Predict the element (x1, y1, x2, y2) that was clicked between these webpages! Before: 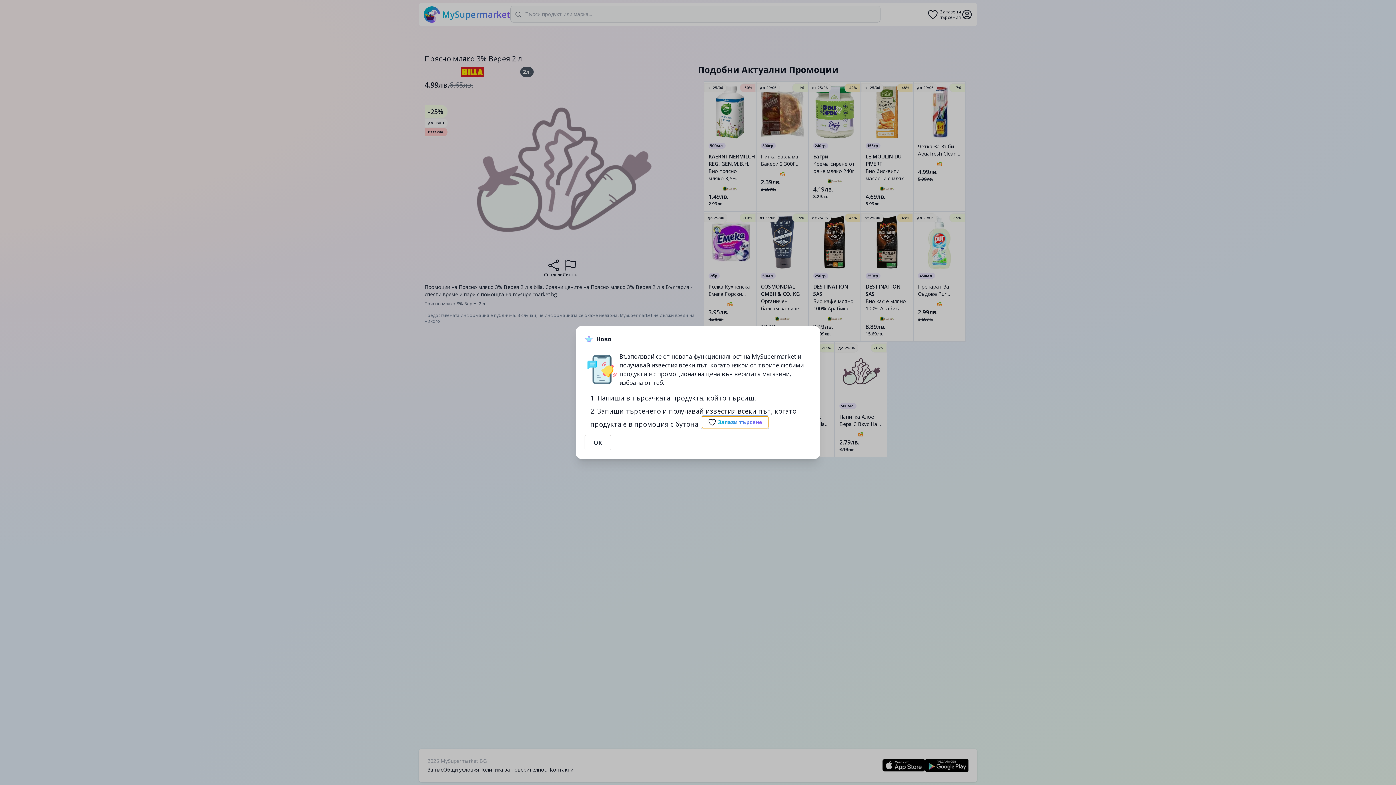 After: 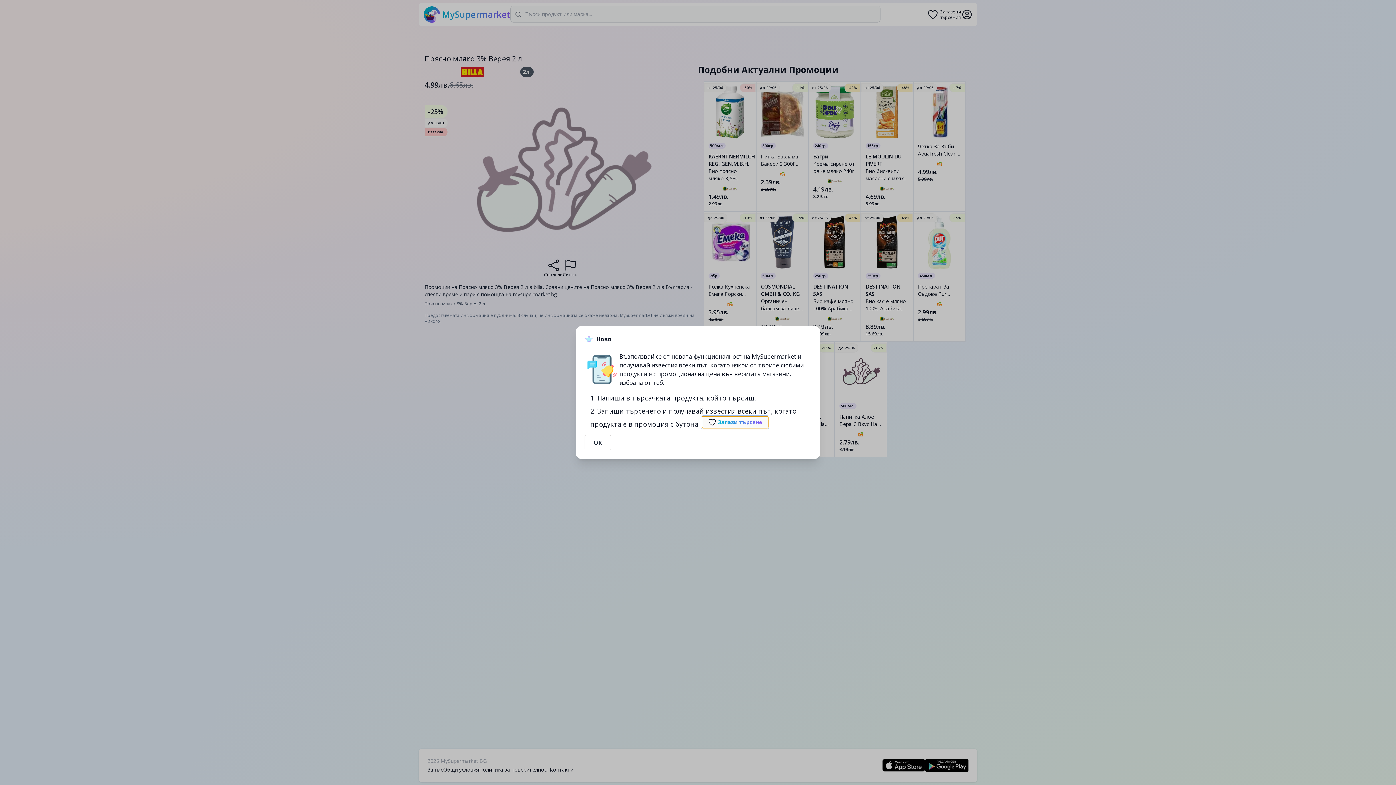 Action: label: Запази търсене bbox: (701, 416, 768, 428)